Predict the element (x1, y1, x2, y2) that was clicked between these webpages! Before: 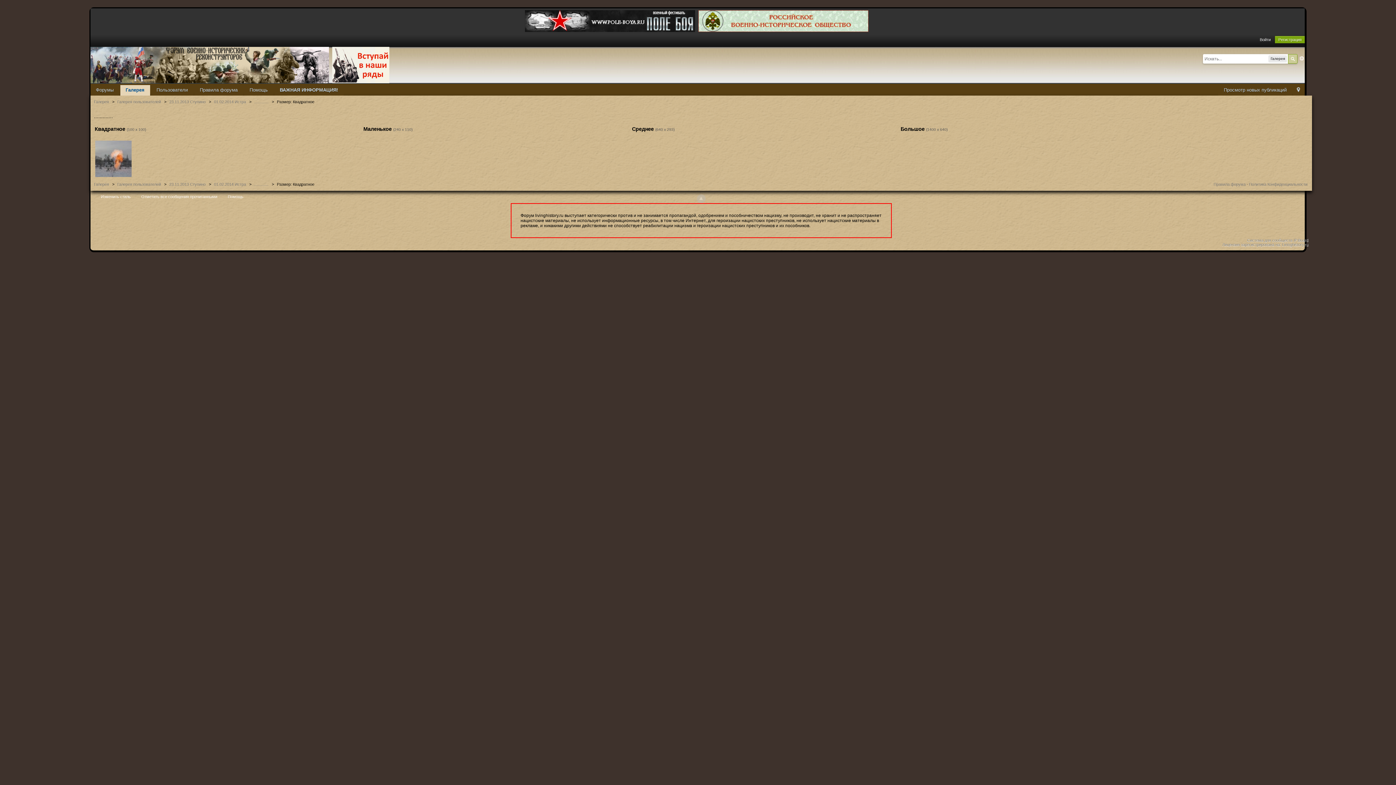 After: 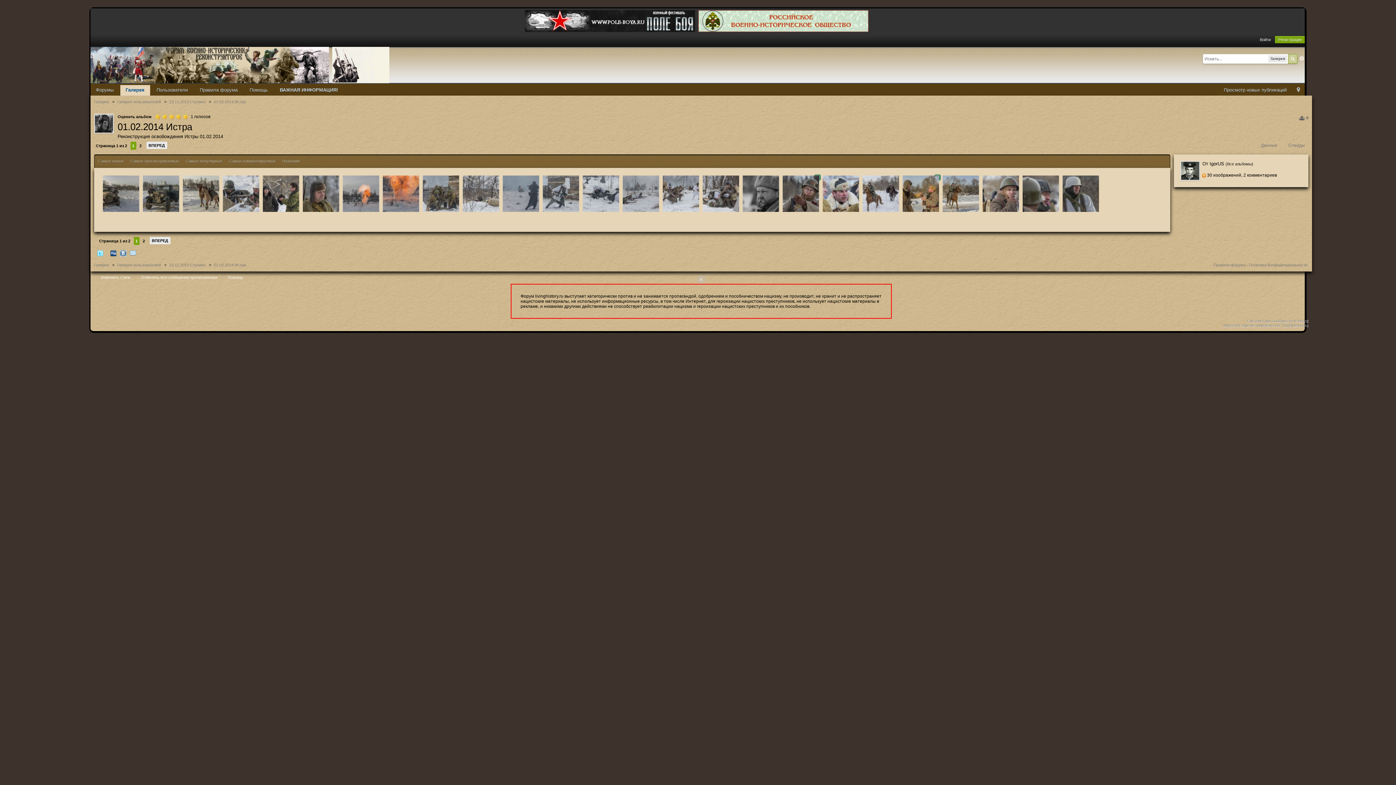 Action: label: 01.02.2014 Истра bbox: (214, 182, 246, 186)